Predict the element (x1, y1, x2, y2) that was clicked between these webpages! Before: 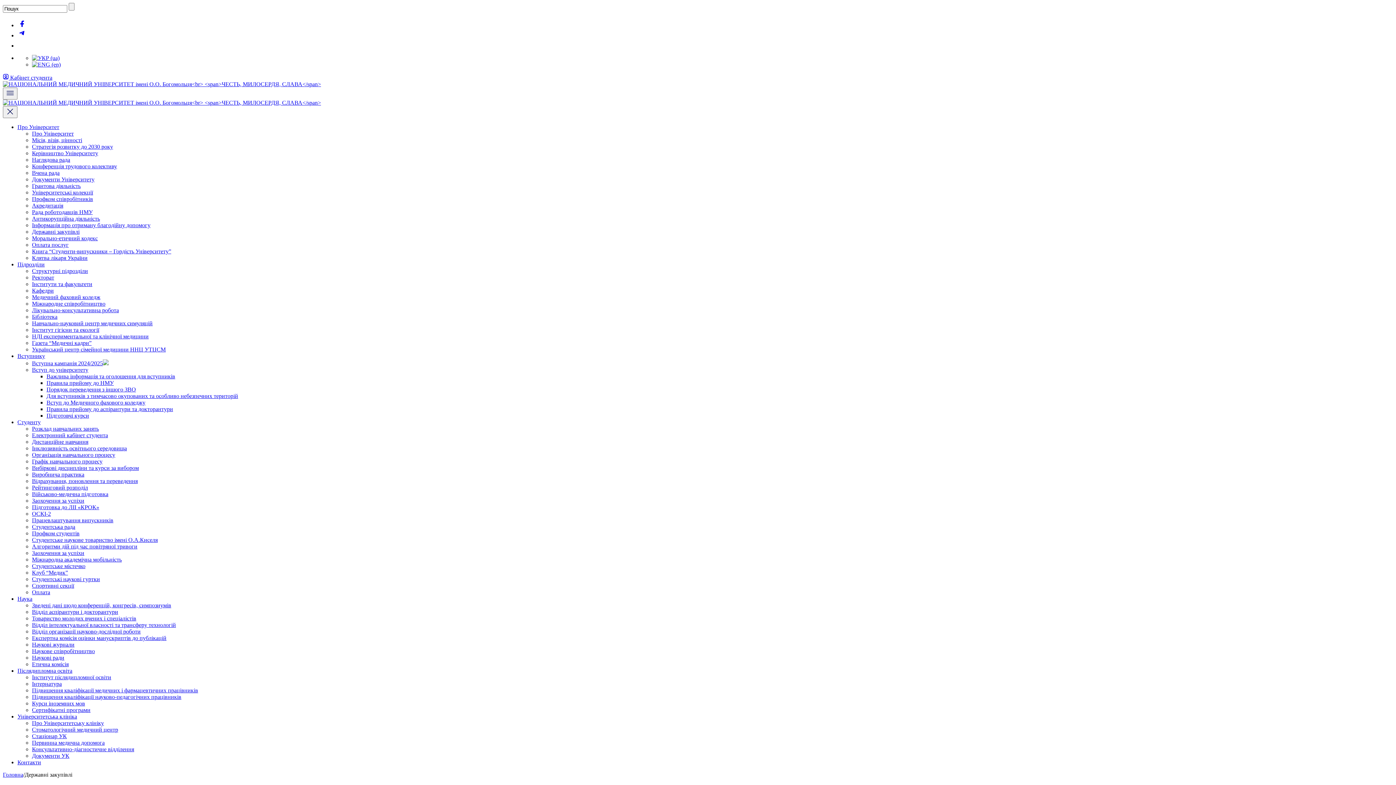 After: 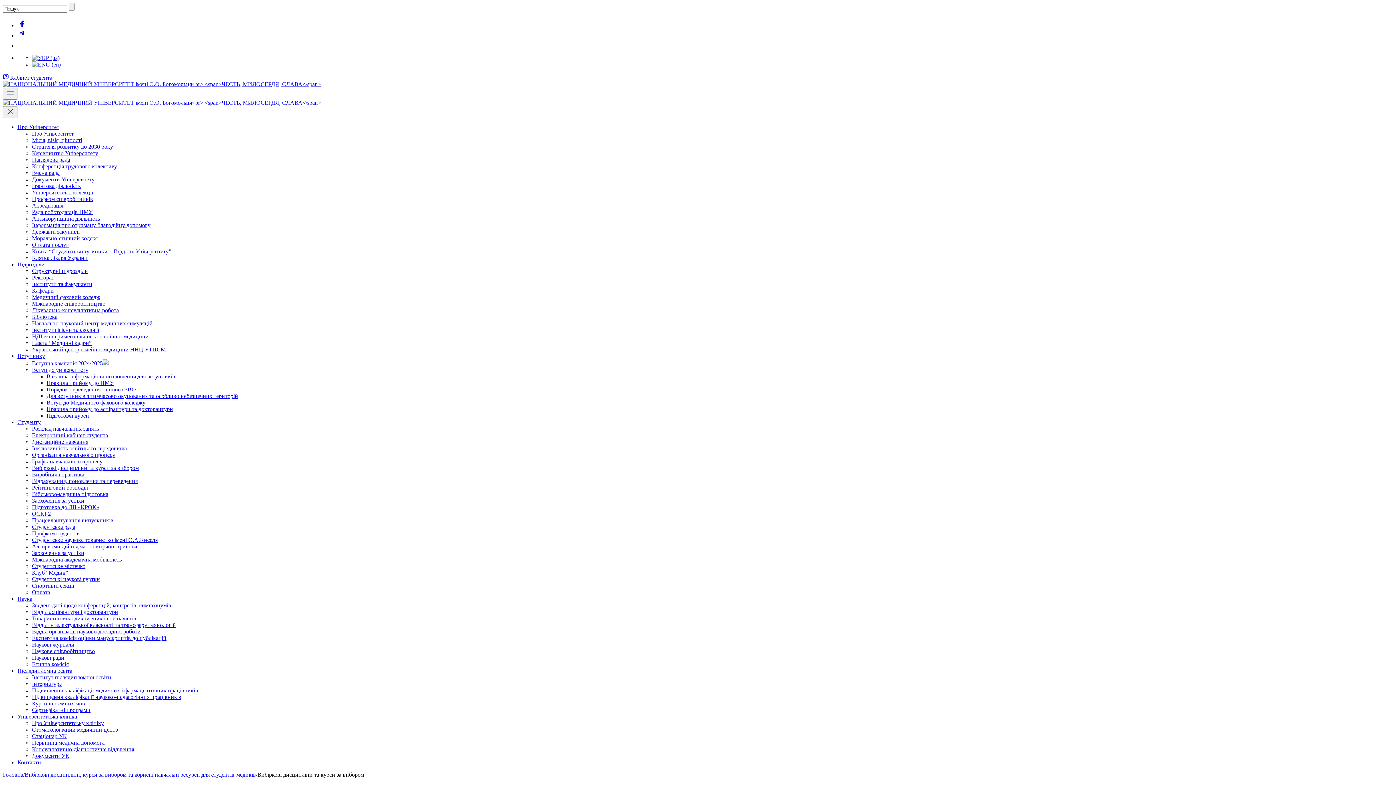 Action: label: Вибіркові дисципліни та курси за вибором bbox: (32, 465, 138, 471)